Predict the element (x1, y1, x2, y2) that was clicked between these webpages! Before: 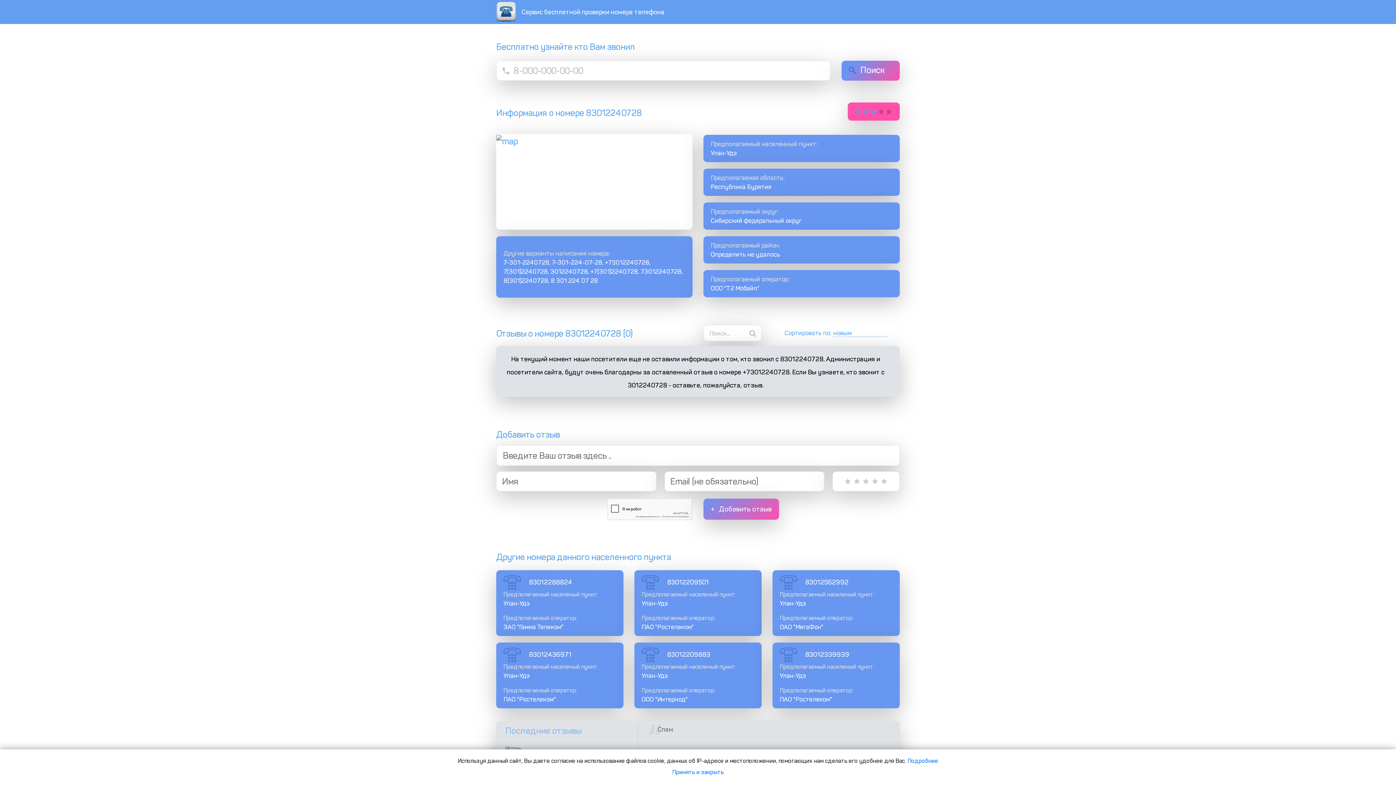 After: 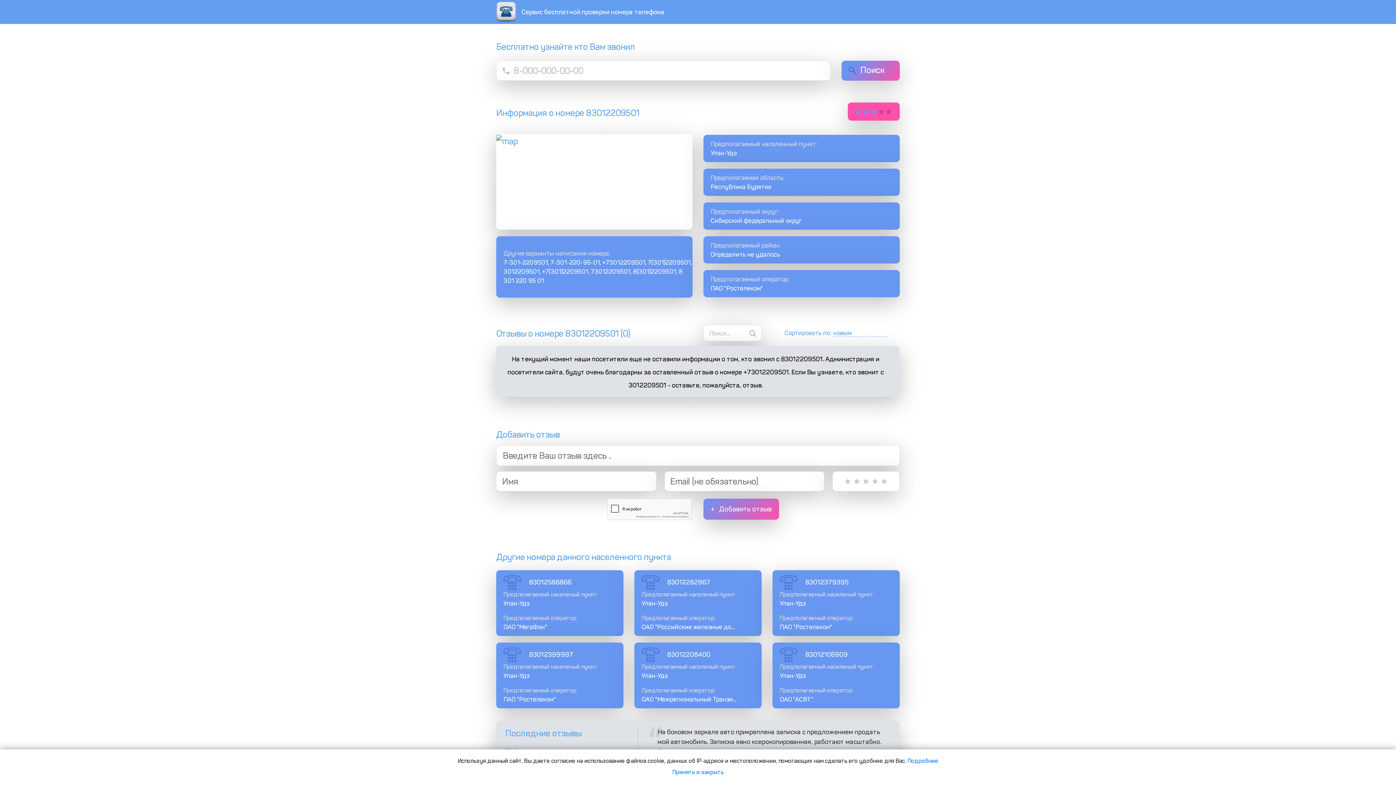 Action: bbox: (667, 578, 709, 586) label: 83012209501